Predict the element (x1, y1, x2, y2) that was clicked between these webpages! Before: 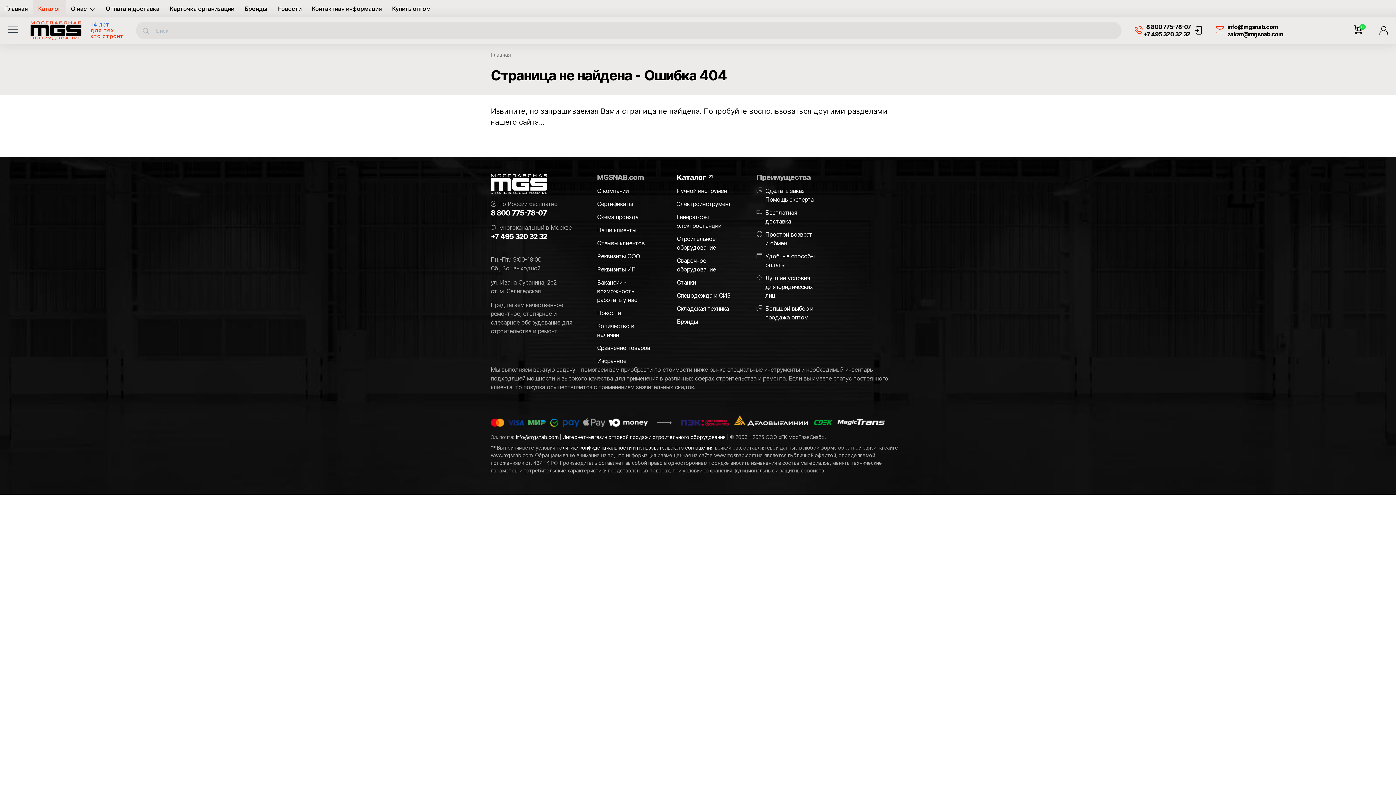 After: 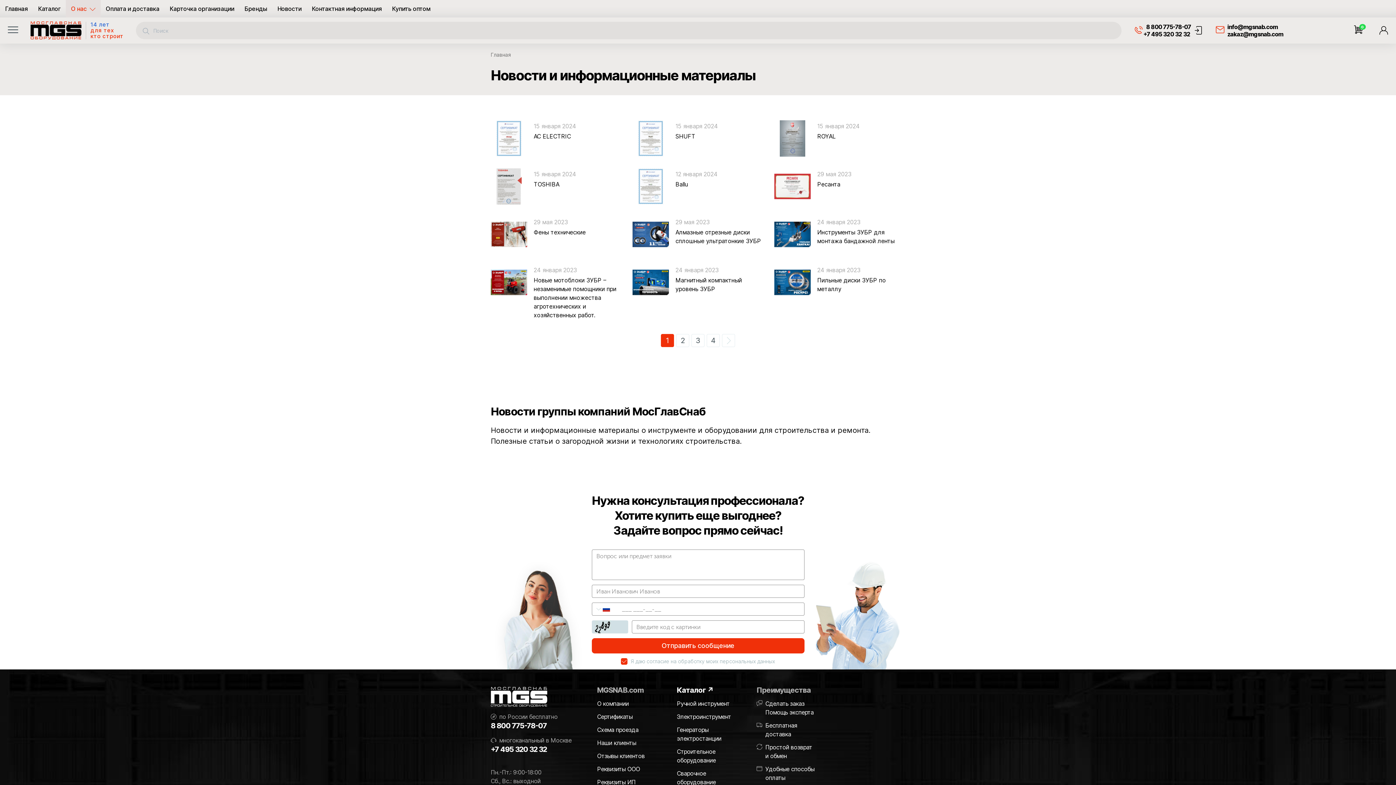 Action: label: Новости bbox: (597, 308, 657, 317)